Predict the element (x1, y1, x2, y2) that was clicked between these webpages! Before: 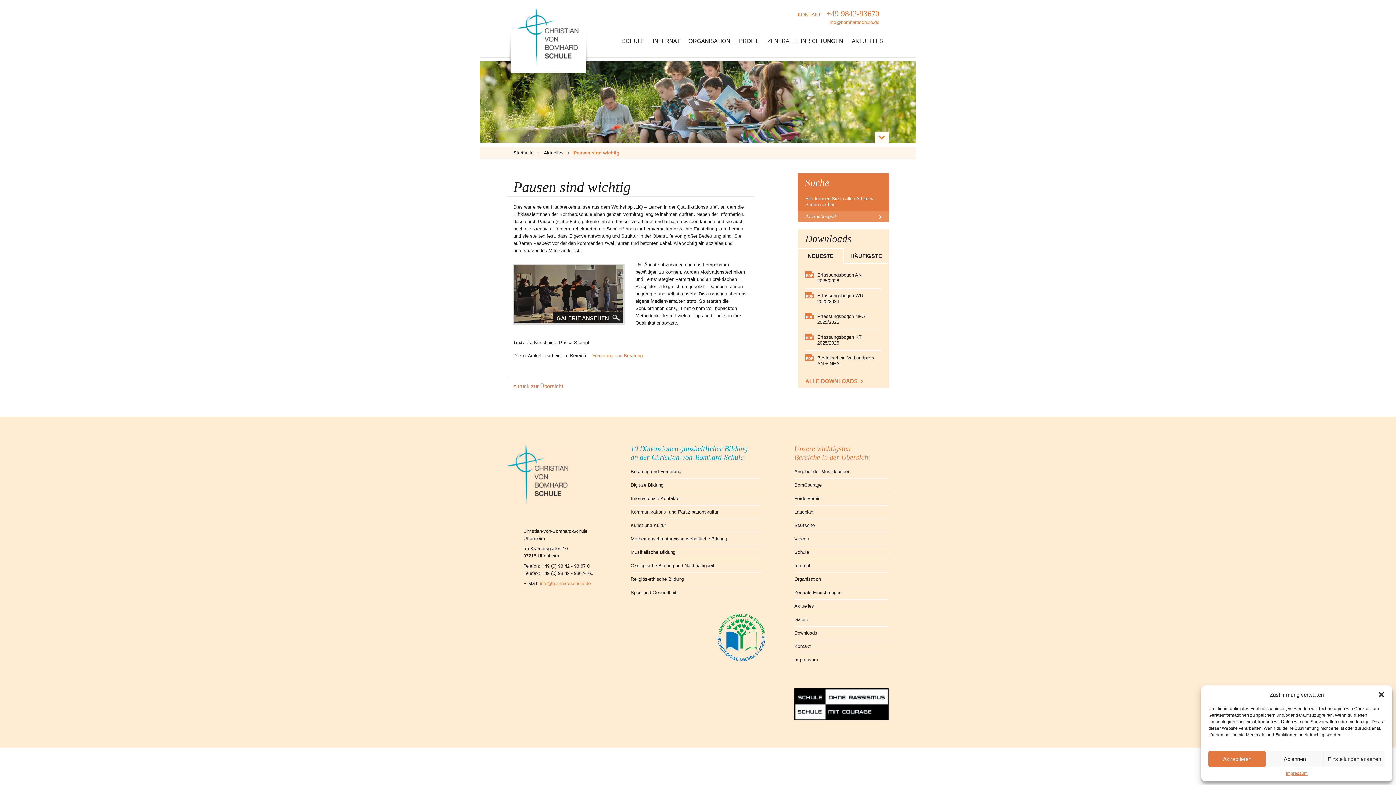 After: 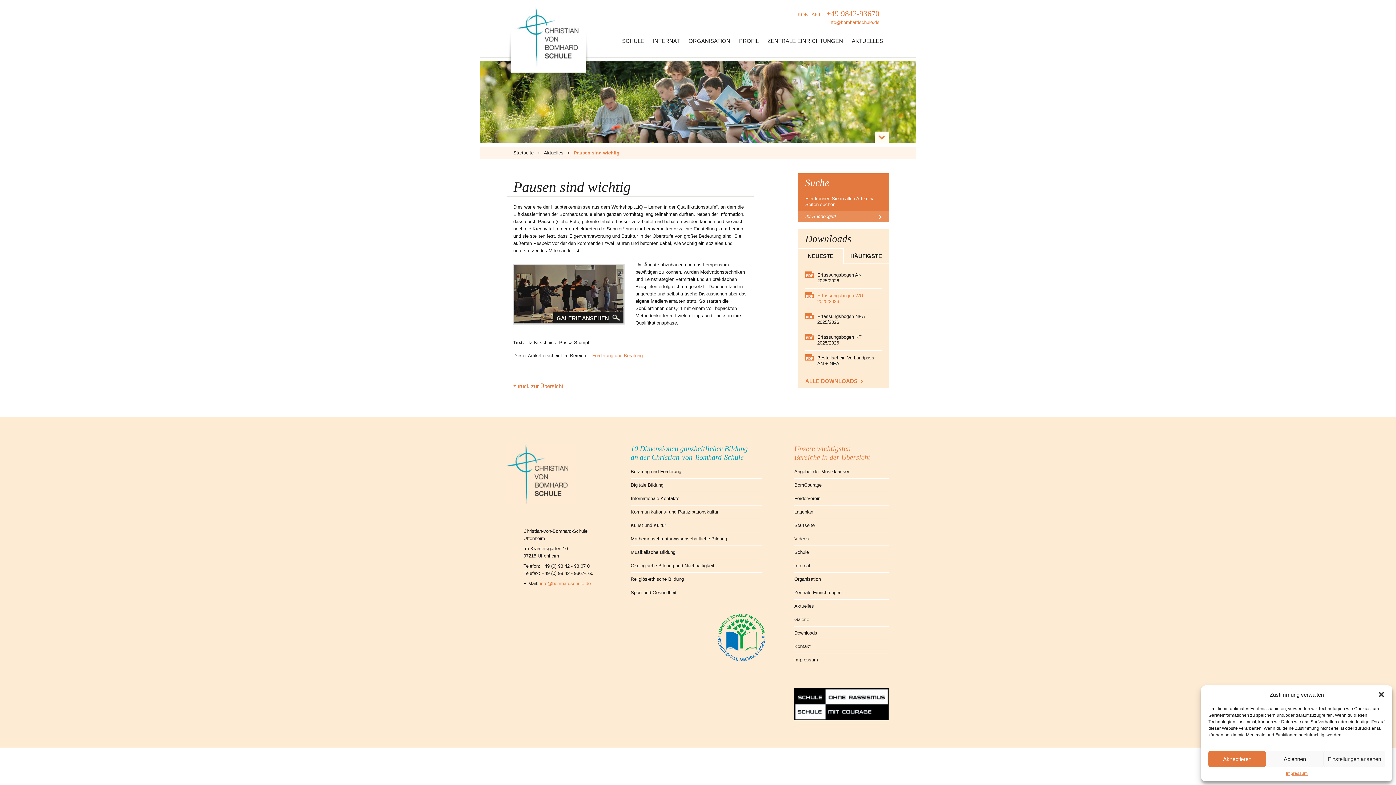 Action: bbox: (805, 288, 881, 309) label: Erfassungsbogen WÜ 2025/2026